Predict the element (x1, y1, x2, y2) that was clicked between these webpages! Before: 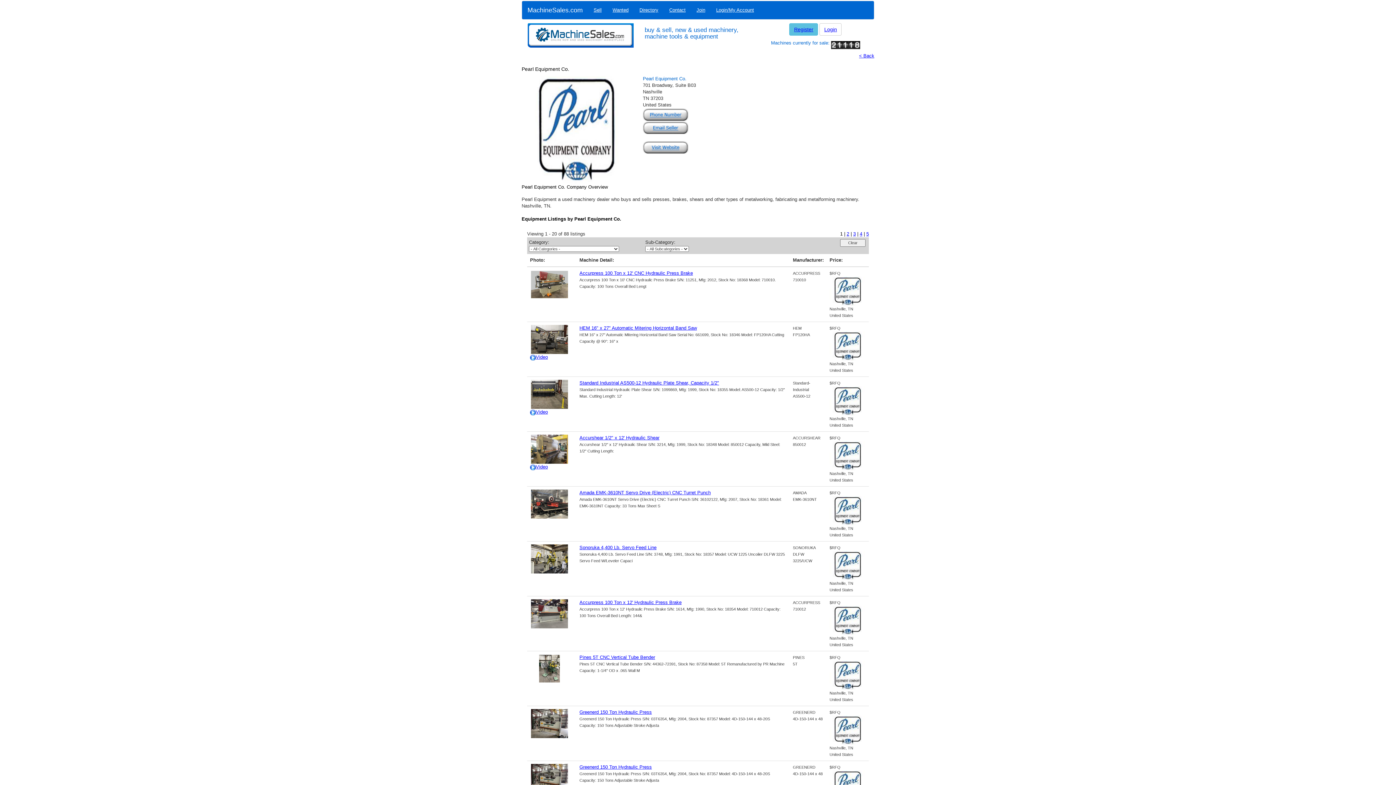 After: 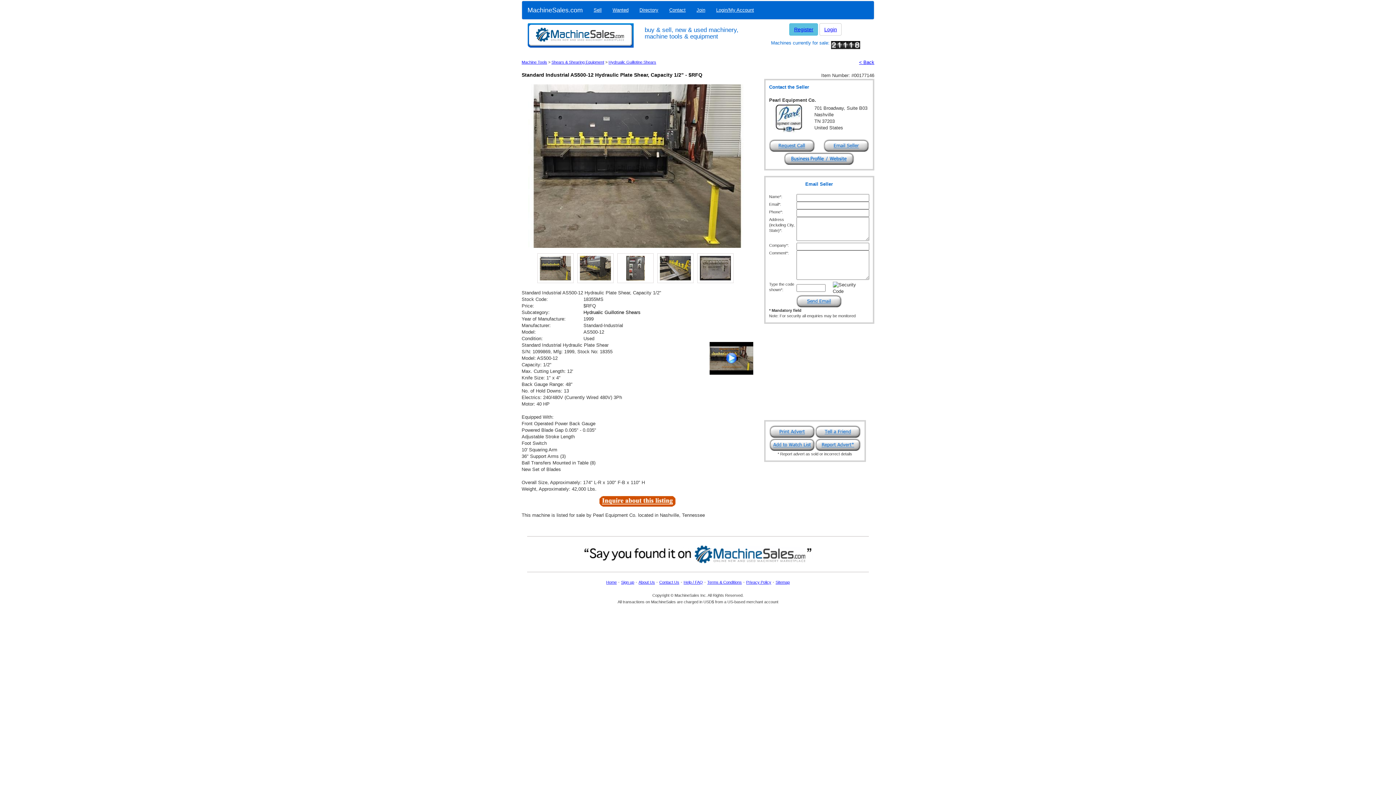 Action: bbox: (530, 391, 568, 396)